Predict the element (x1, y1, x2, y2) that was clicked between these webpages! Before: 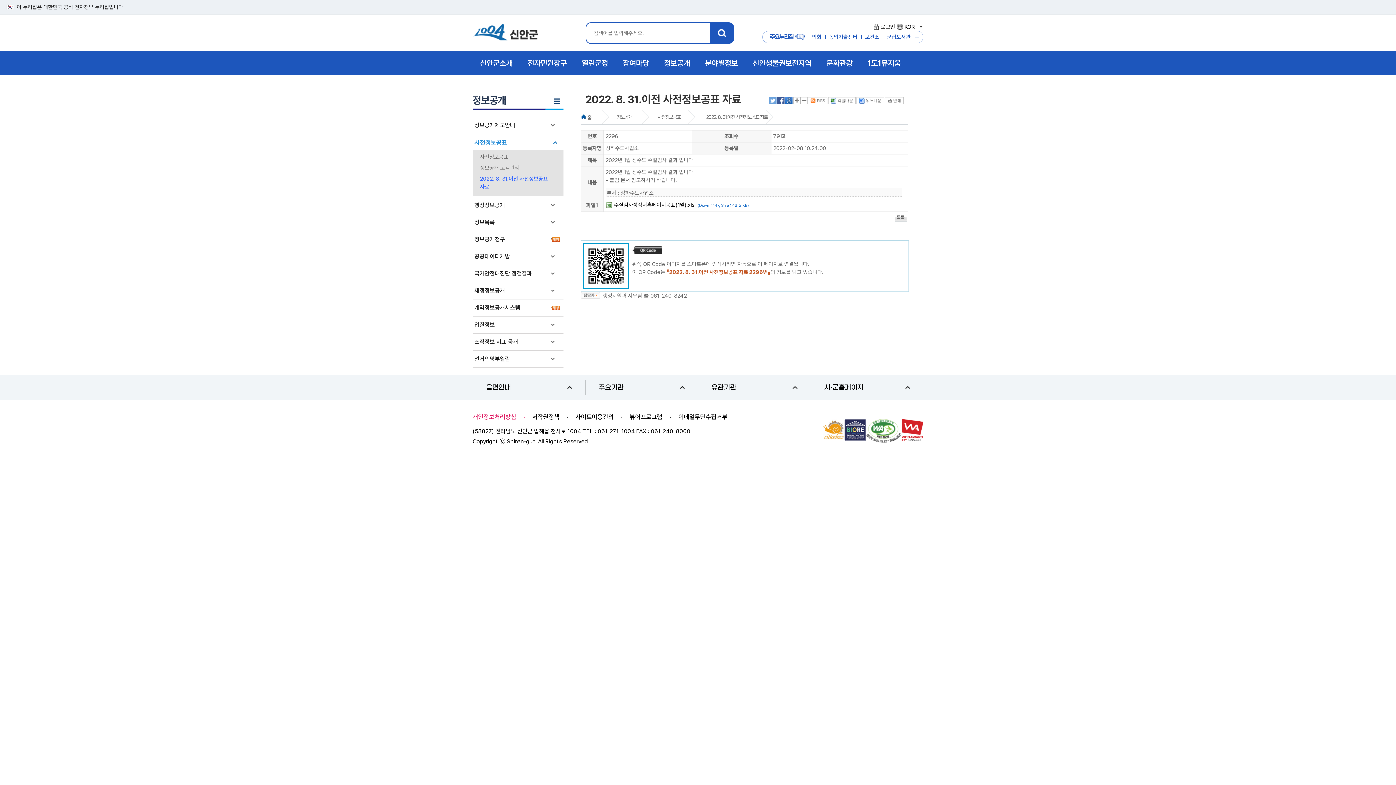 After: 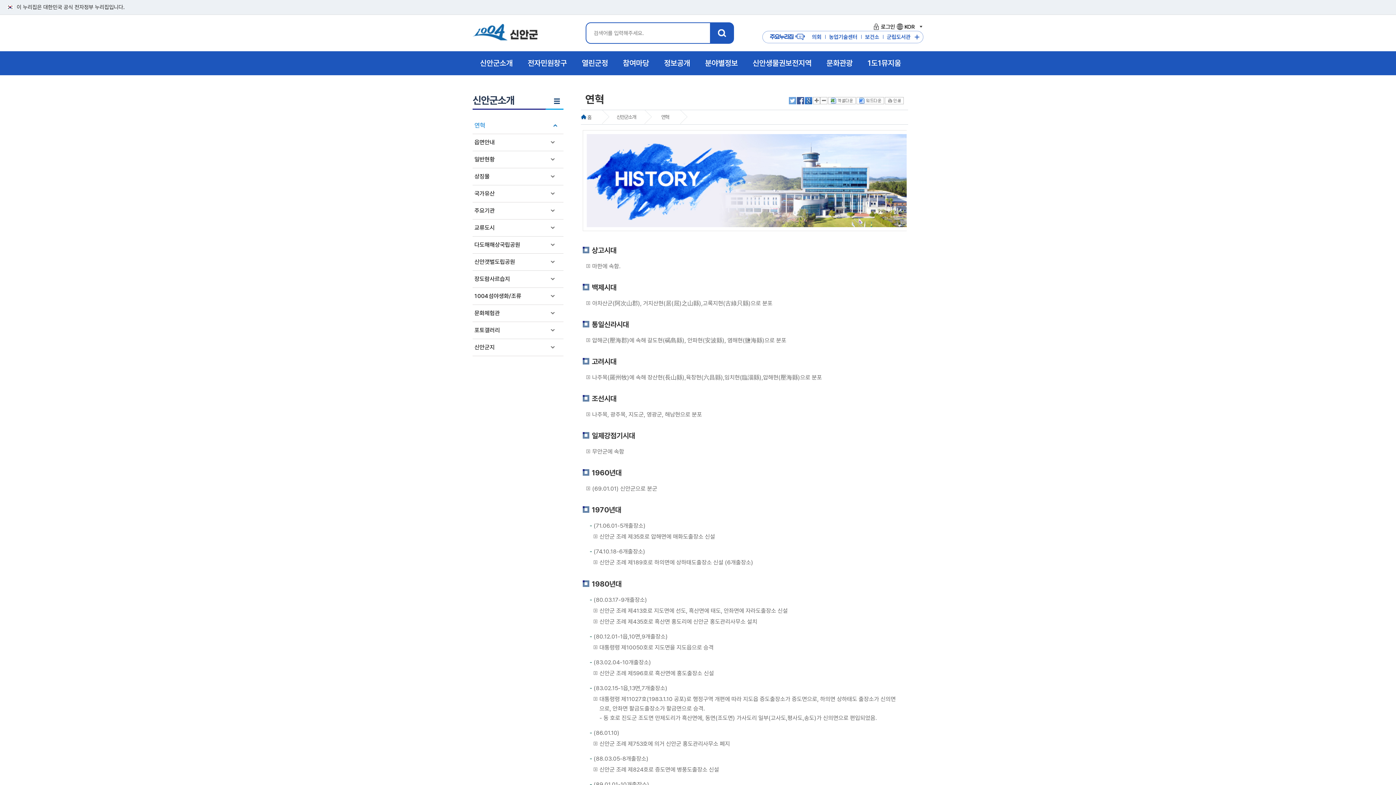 Action: label: 신안군소개 bbox: (480, 51, 512, 75)